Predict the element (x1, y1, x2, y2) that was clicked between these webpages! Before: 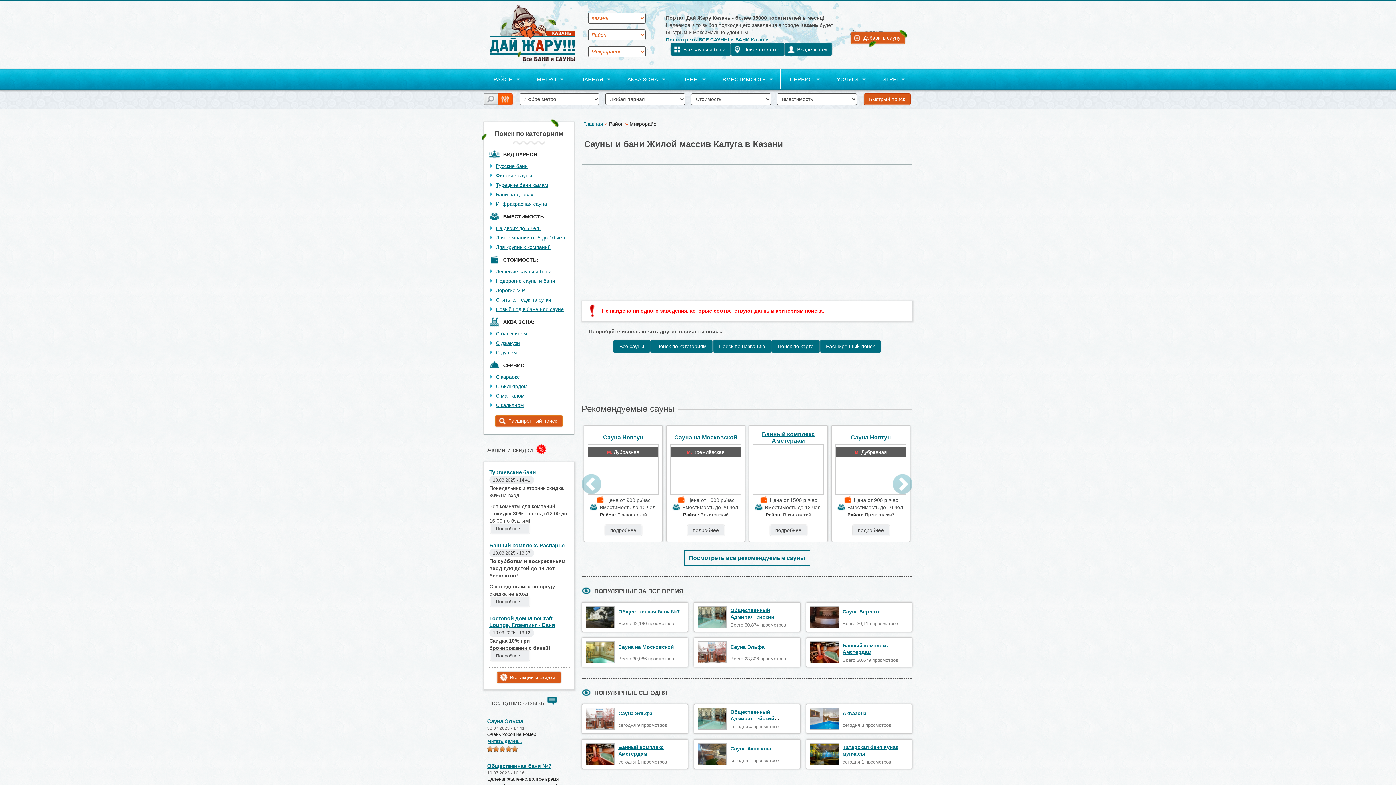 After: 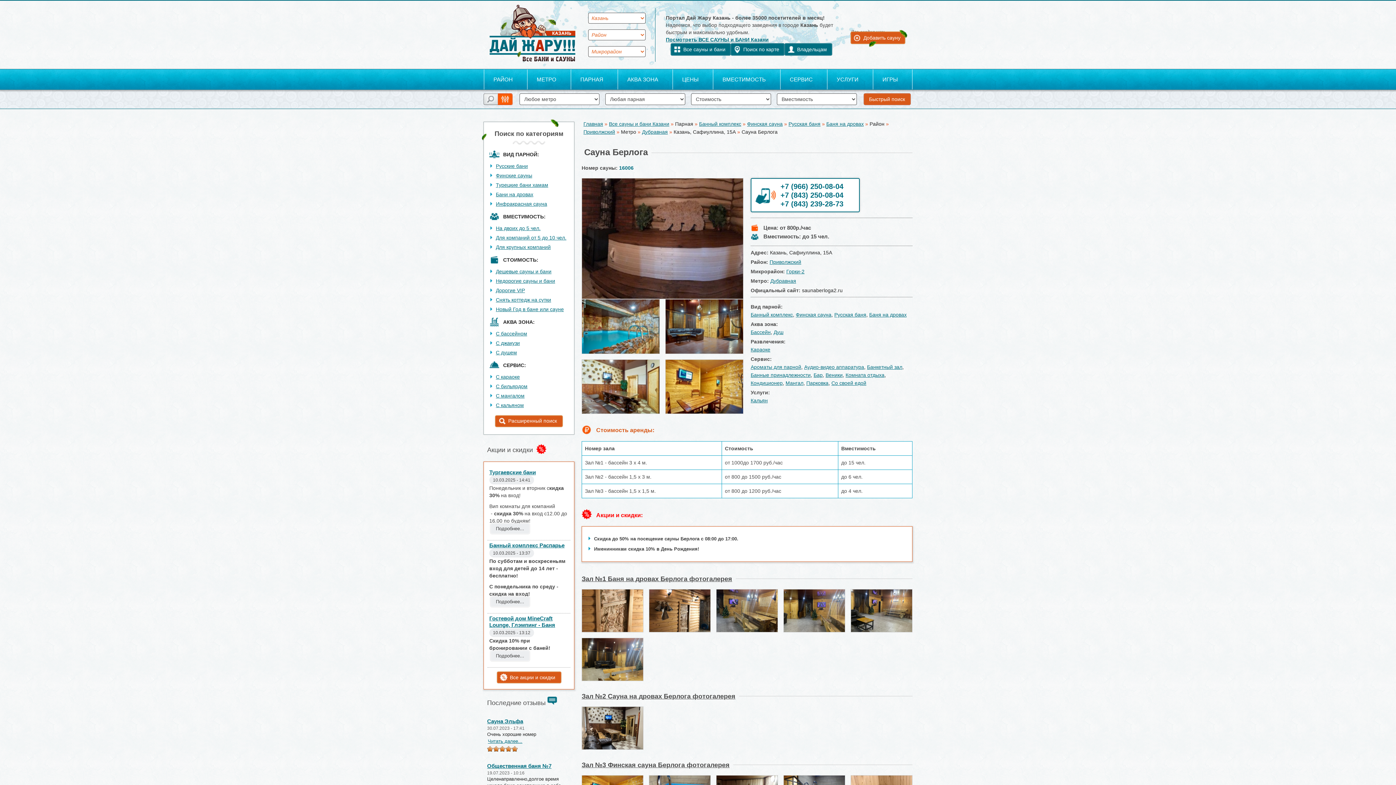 Action: label: Сауна Берлога bbox: (842, 609, 880, 614)